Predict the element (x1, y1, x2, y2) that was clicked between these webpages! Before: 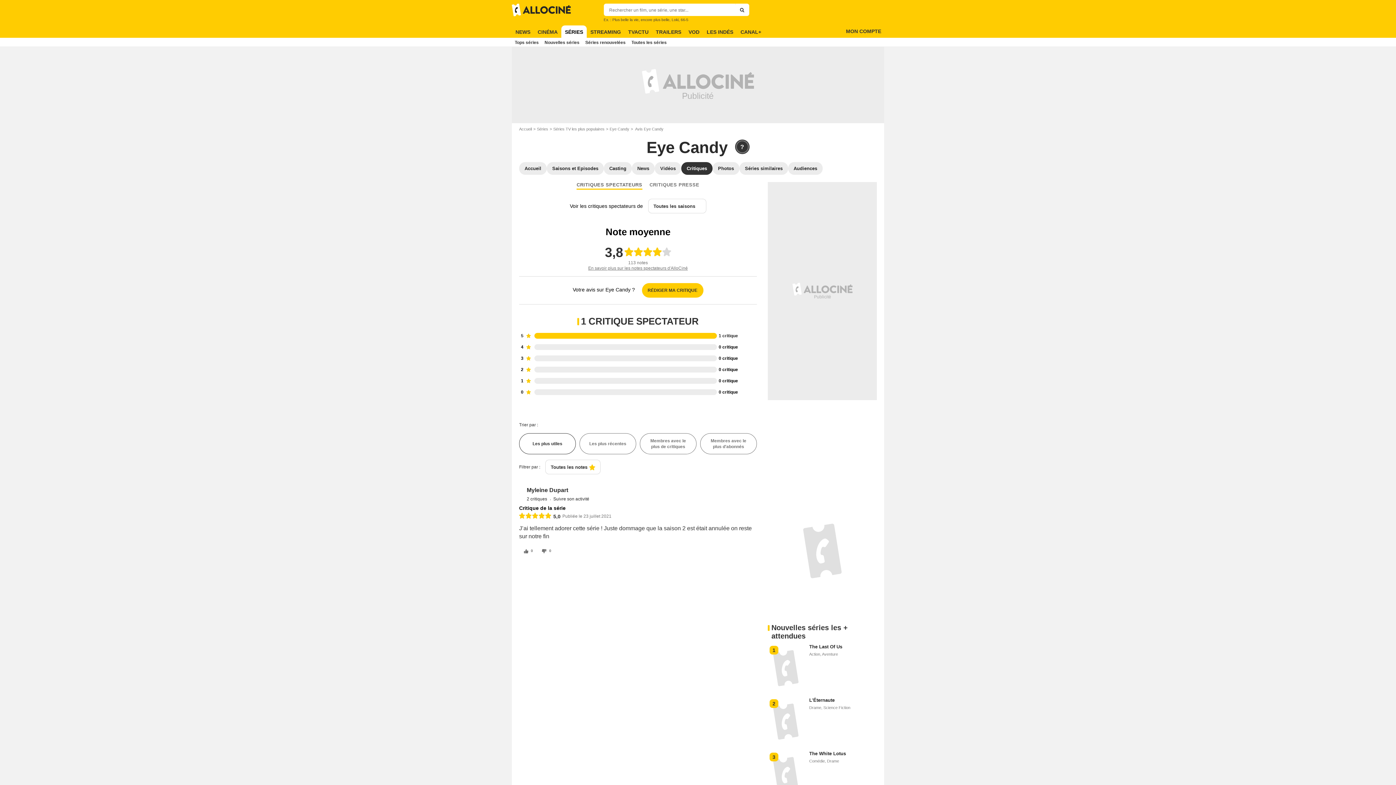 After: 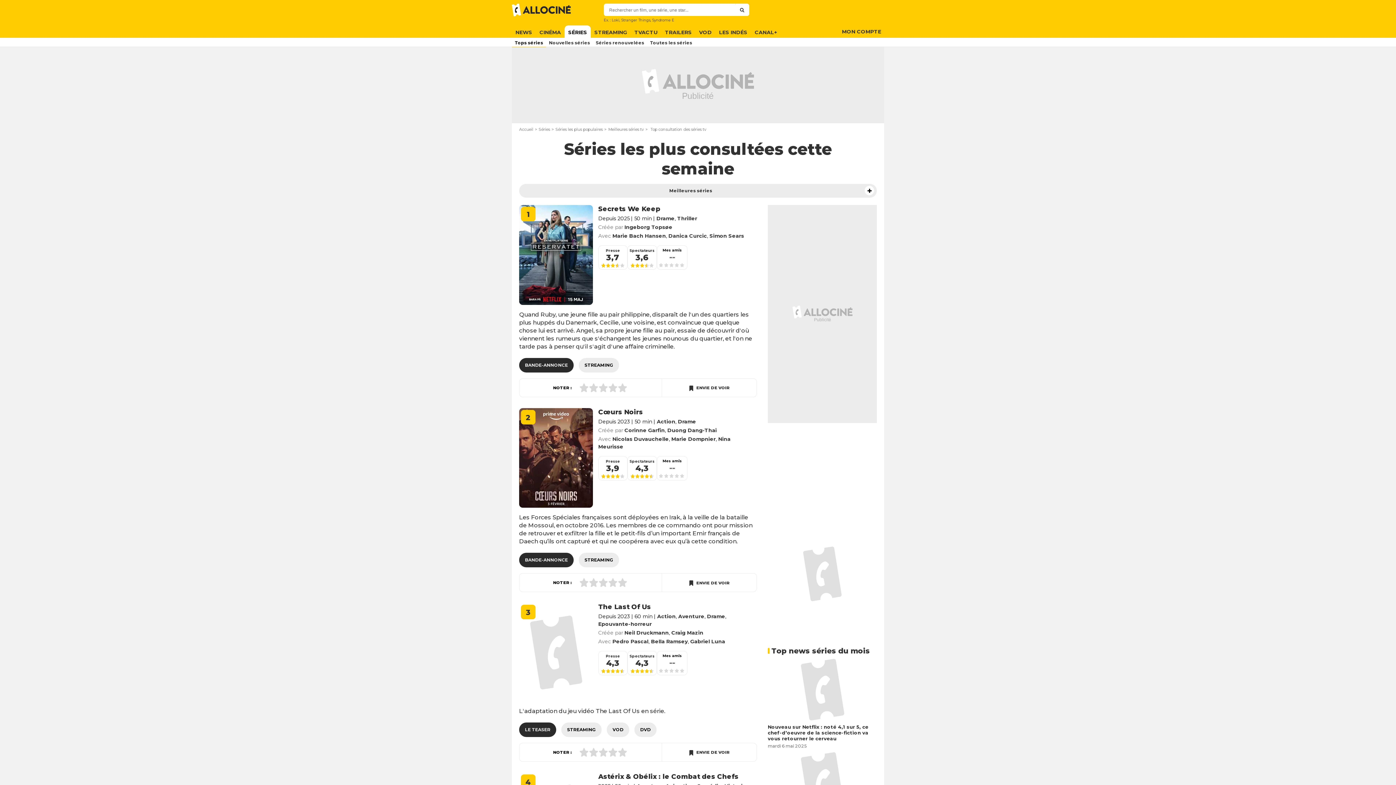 Action: bbox: (512, 37, 541, 46) label: Tops séries